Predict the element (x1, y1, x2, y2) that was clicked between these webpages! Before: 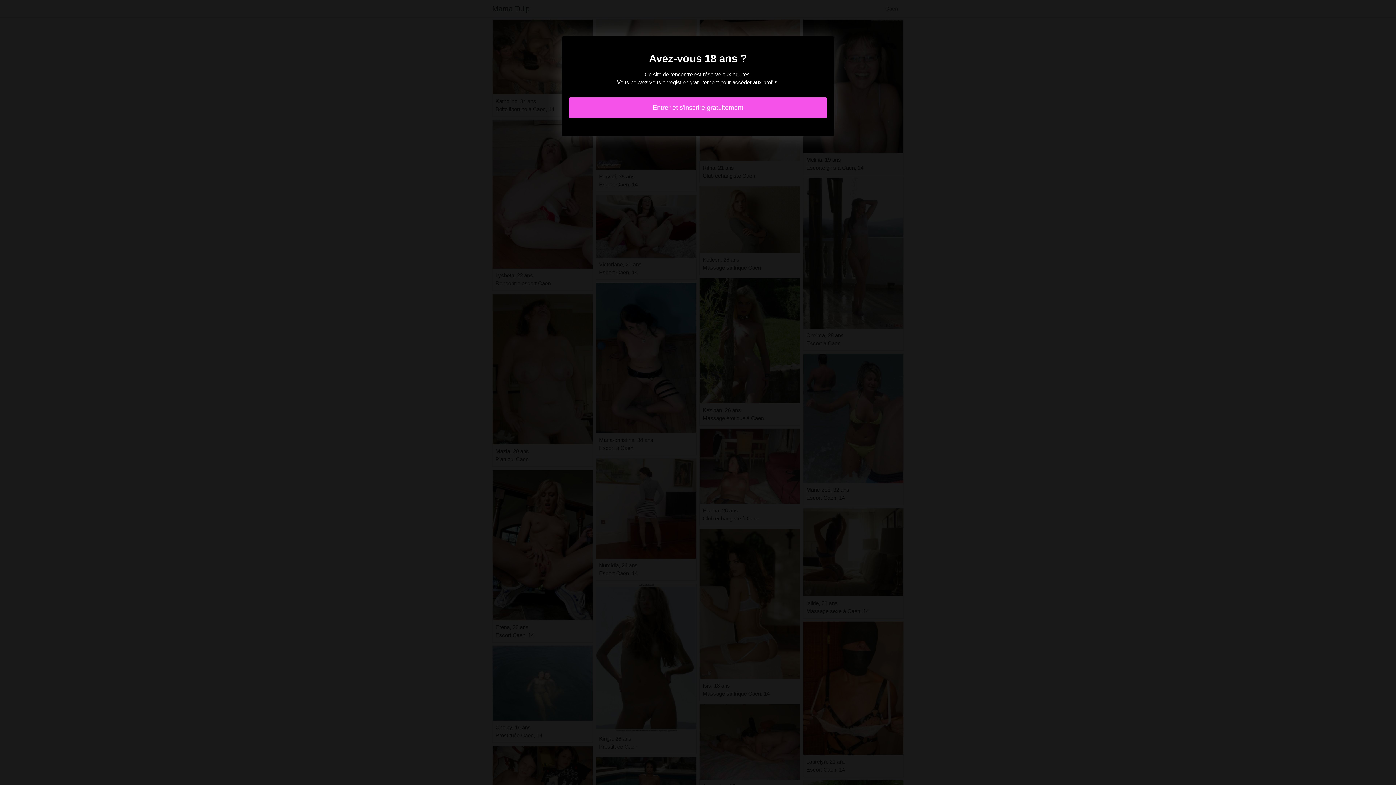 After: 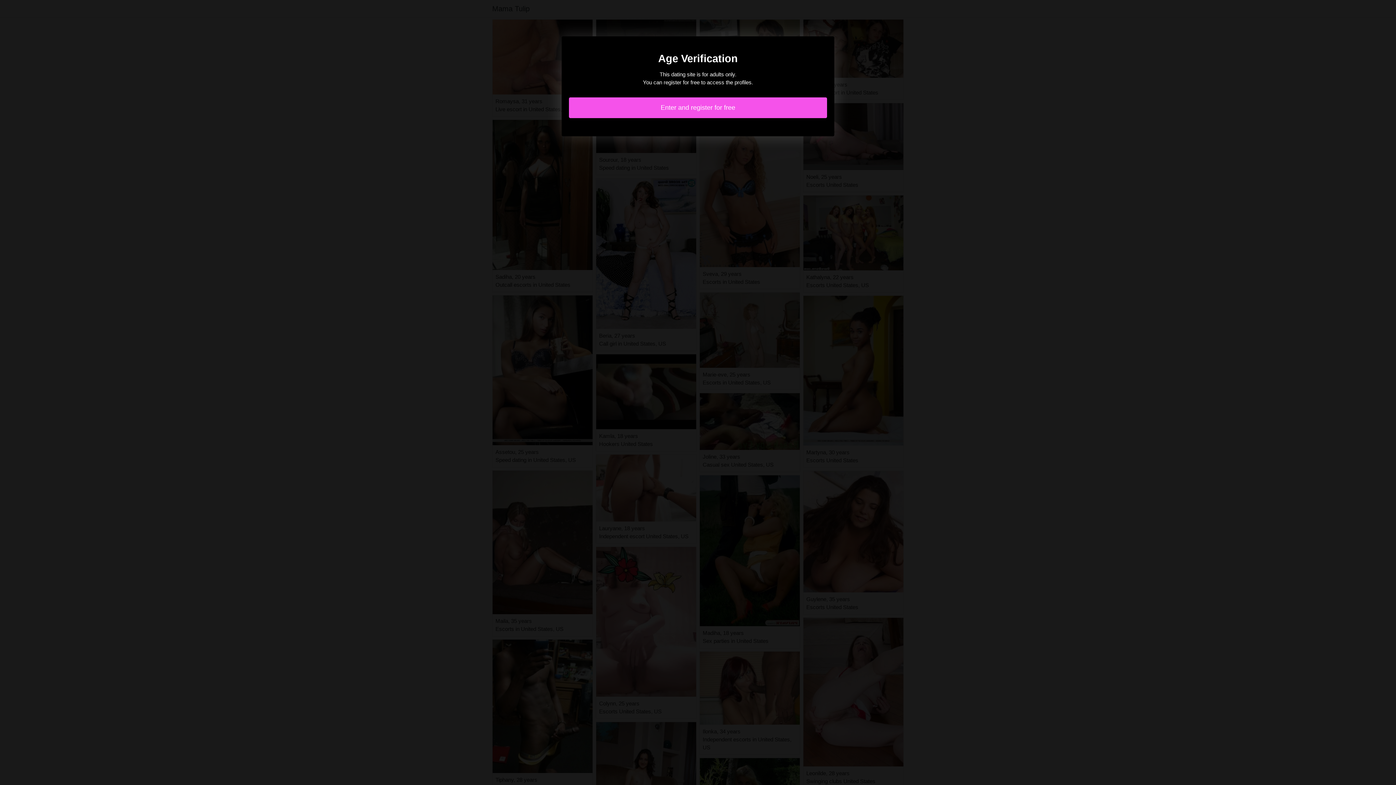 Action: label: Entrer et s'inscrire gratuitement bbox: (569, 97, 827, 118)